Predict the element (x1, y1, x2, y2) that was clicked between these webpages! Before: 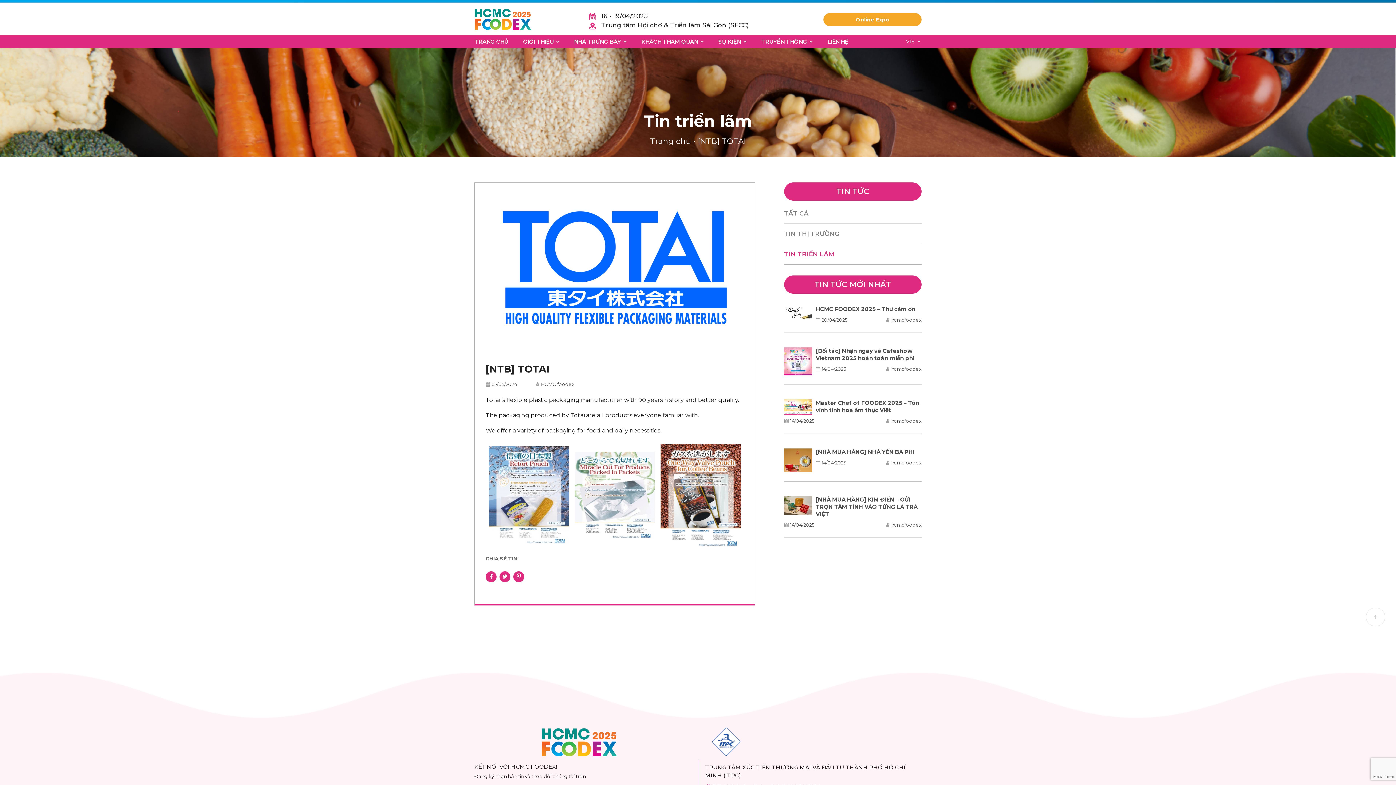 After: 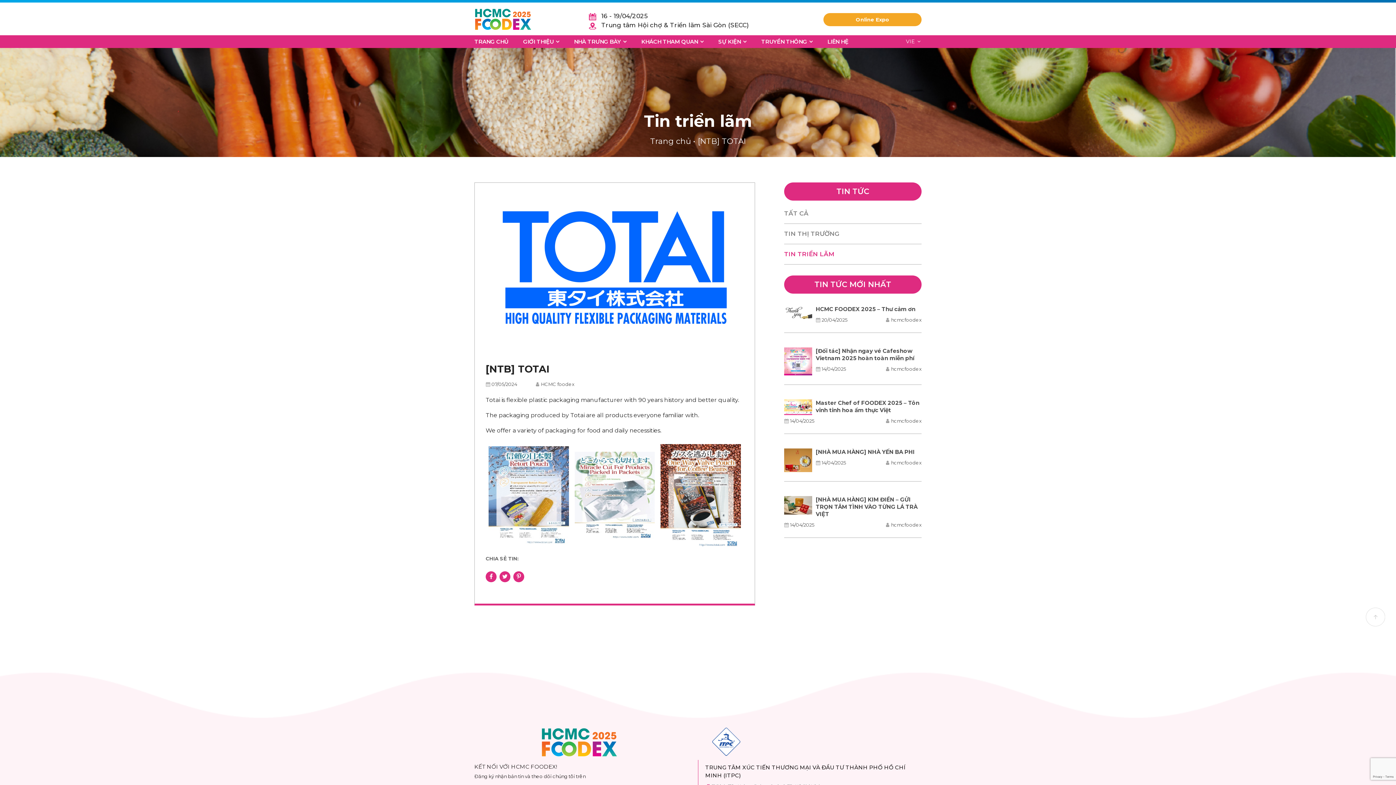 Action: bbox: (485, 571, 496, 582)